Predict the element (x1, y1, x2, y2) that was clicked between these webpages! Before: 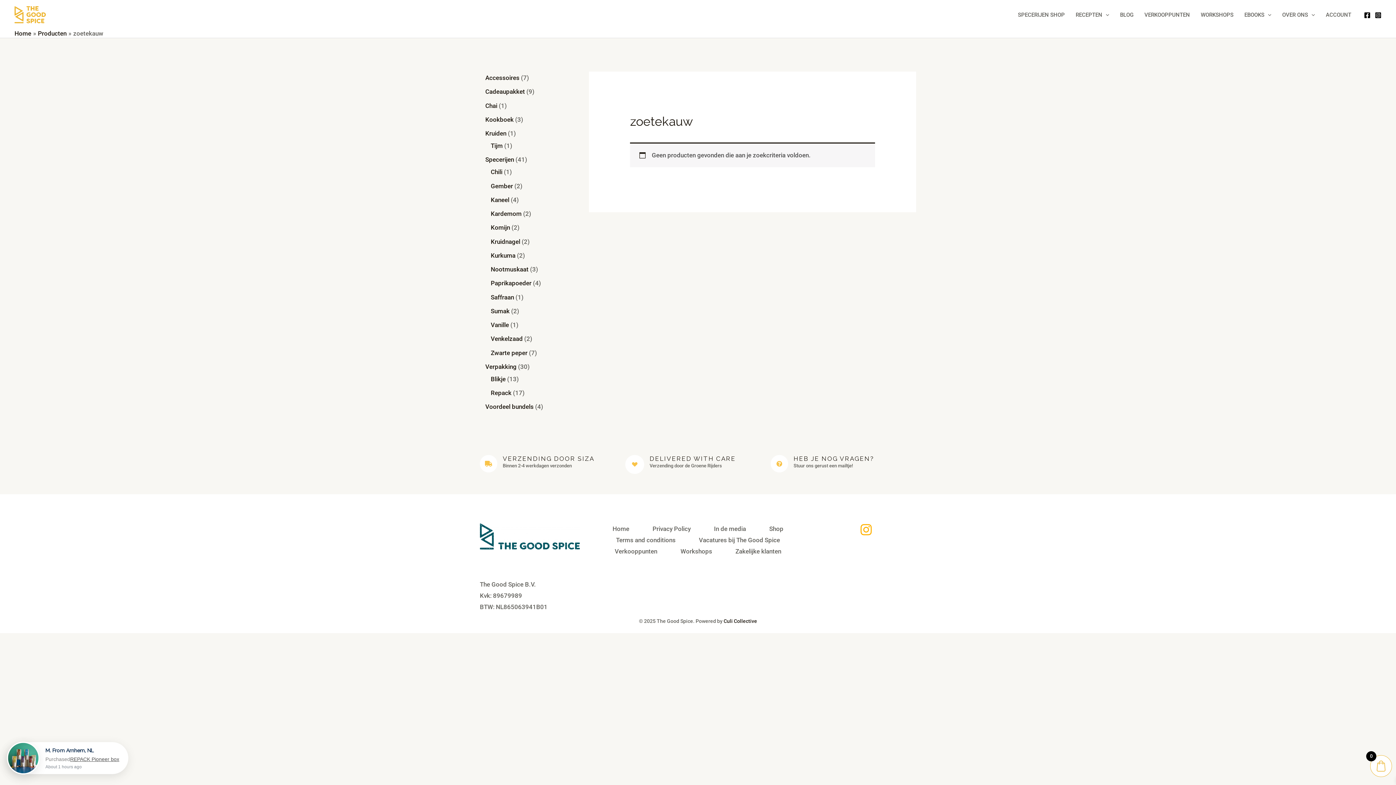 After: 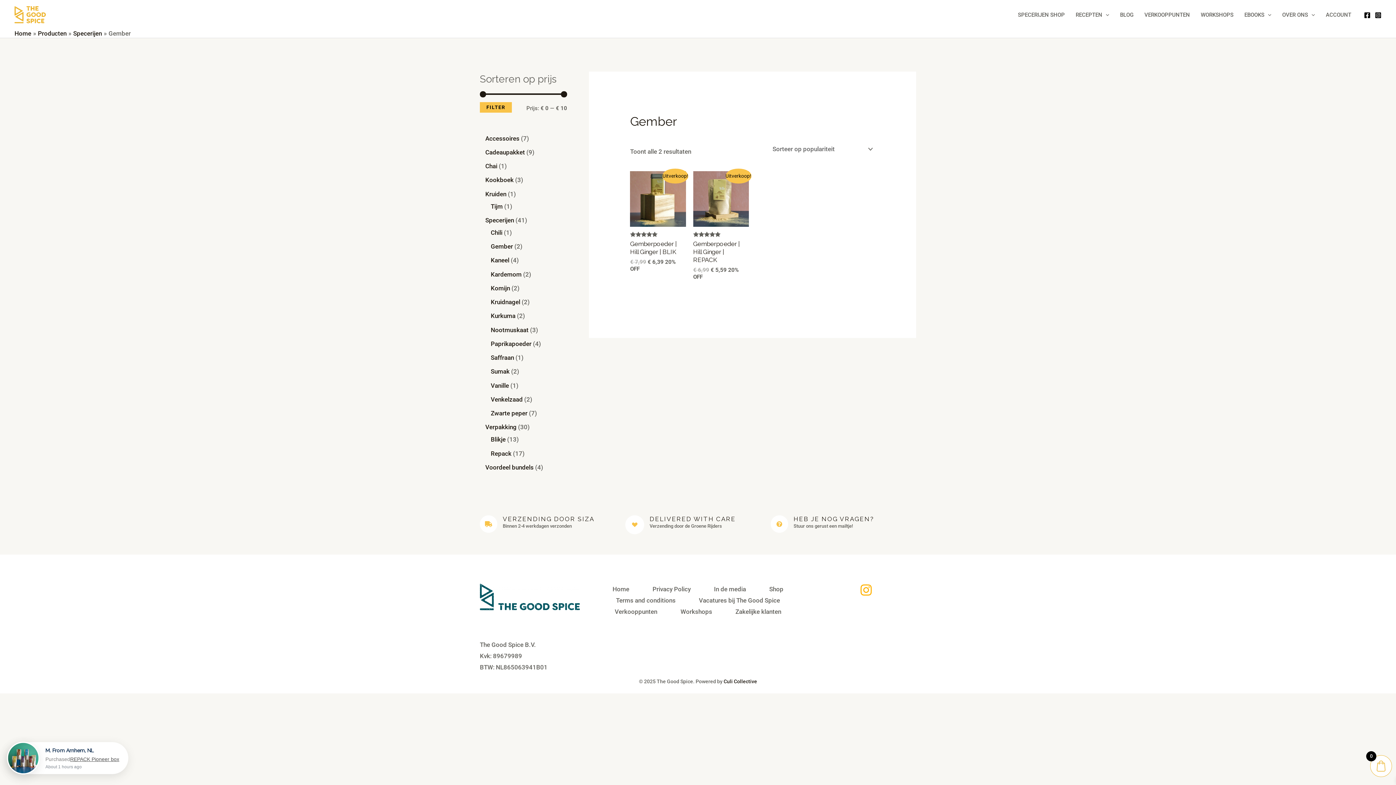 Action: bbox: (490, 182, 513, 189) label: Gember